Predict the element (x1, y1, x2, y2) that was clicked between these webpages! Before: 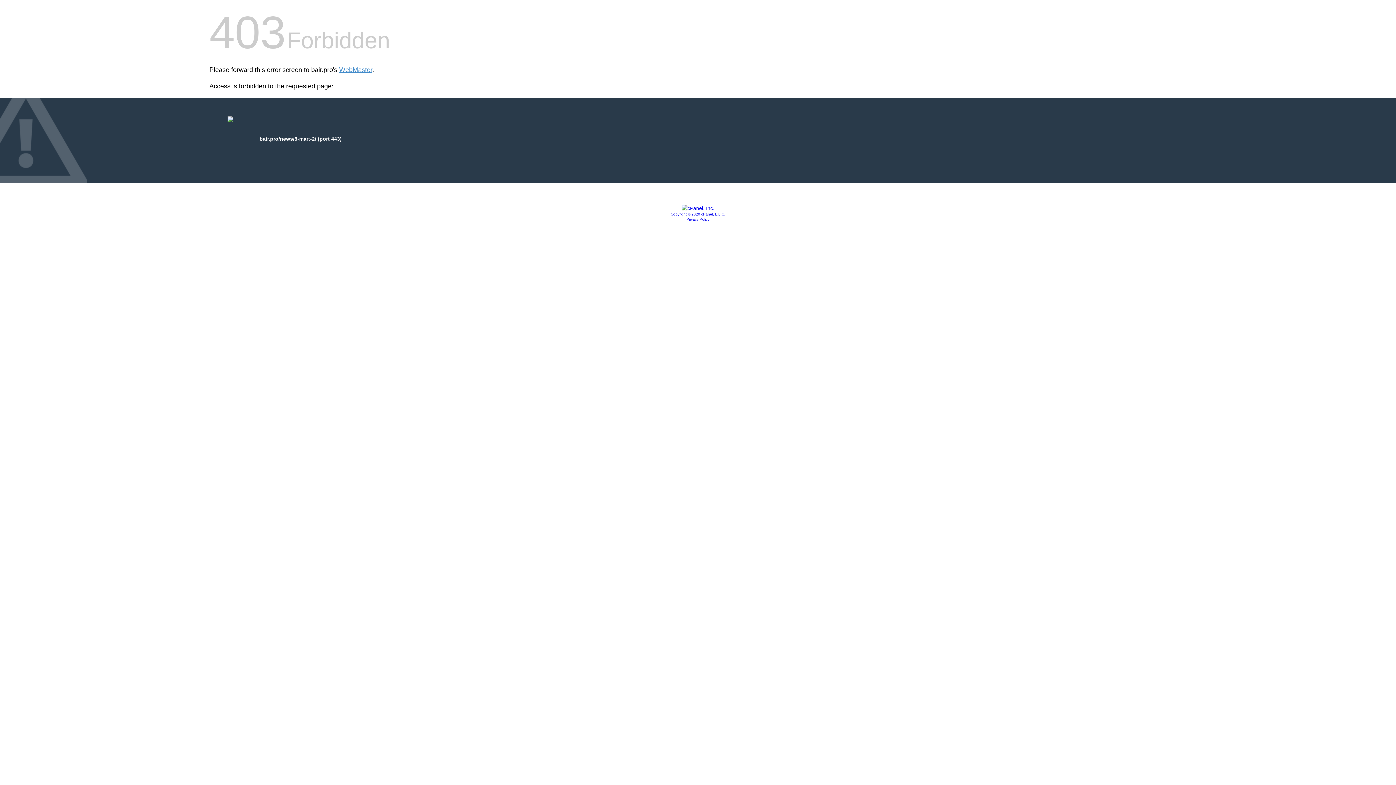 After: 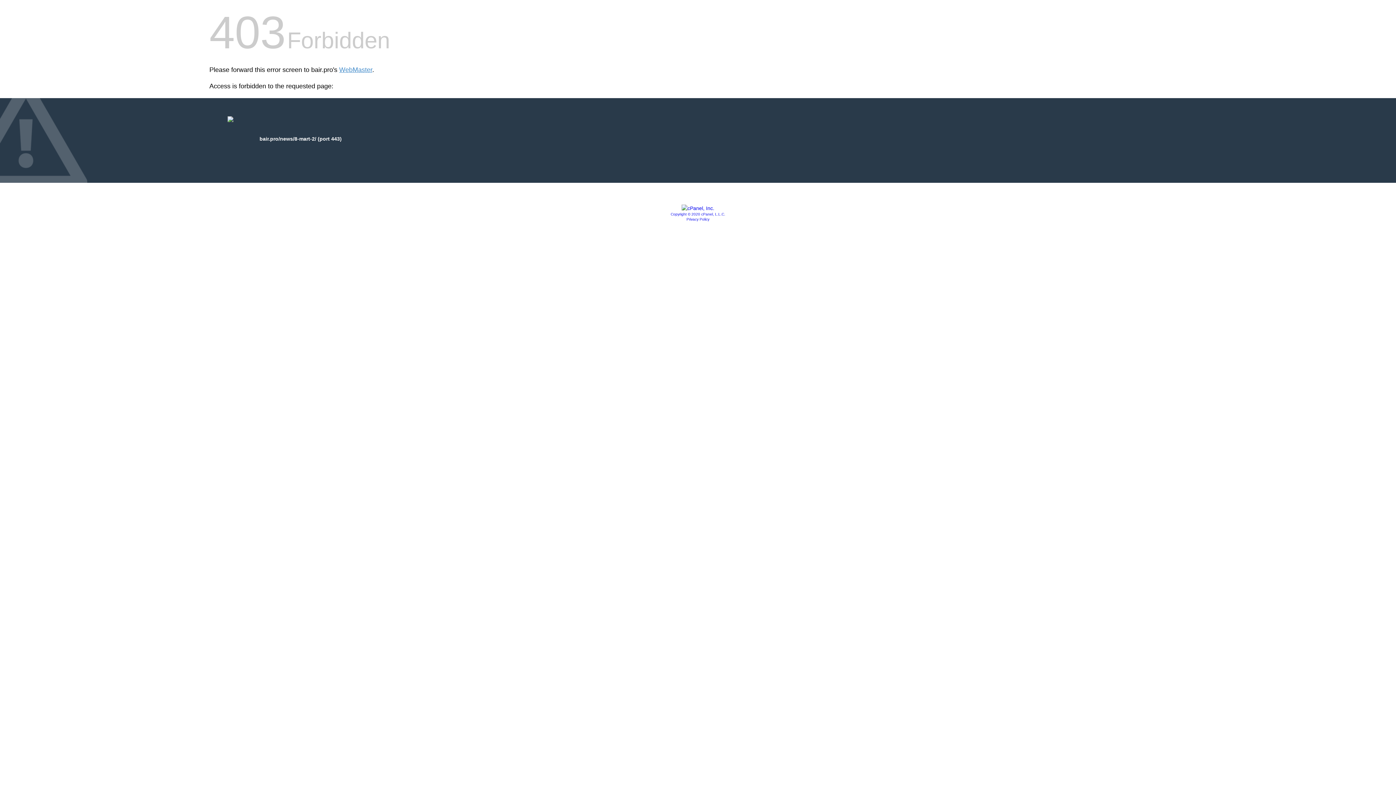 Action: bbox: (670, 212, 725, 216) label: Copyright © 2020 cPanel, L.L.C.